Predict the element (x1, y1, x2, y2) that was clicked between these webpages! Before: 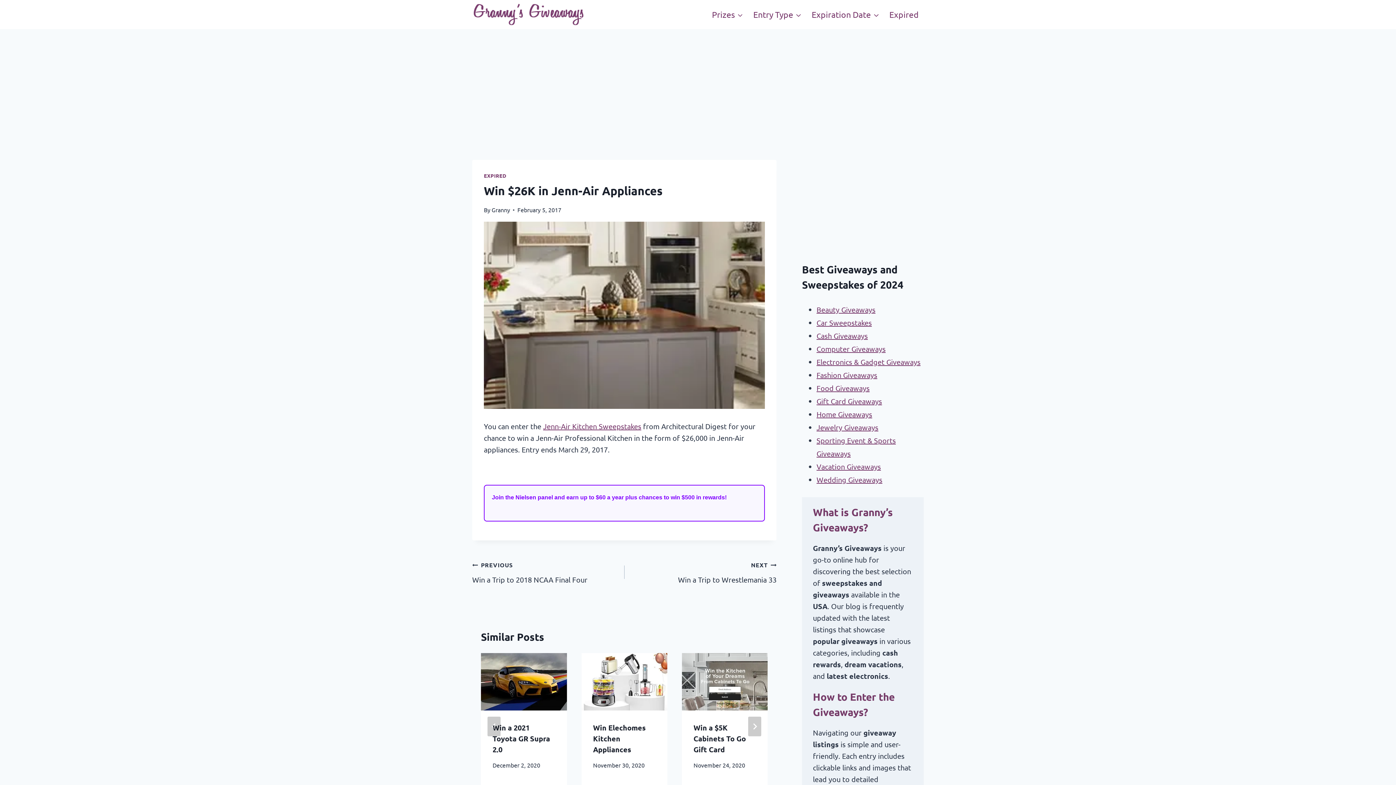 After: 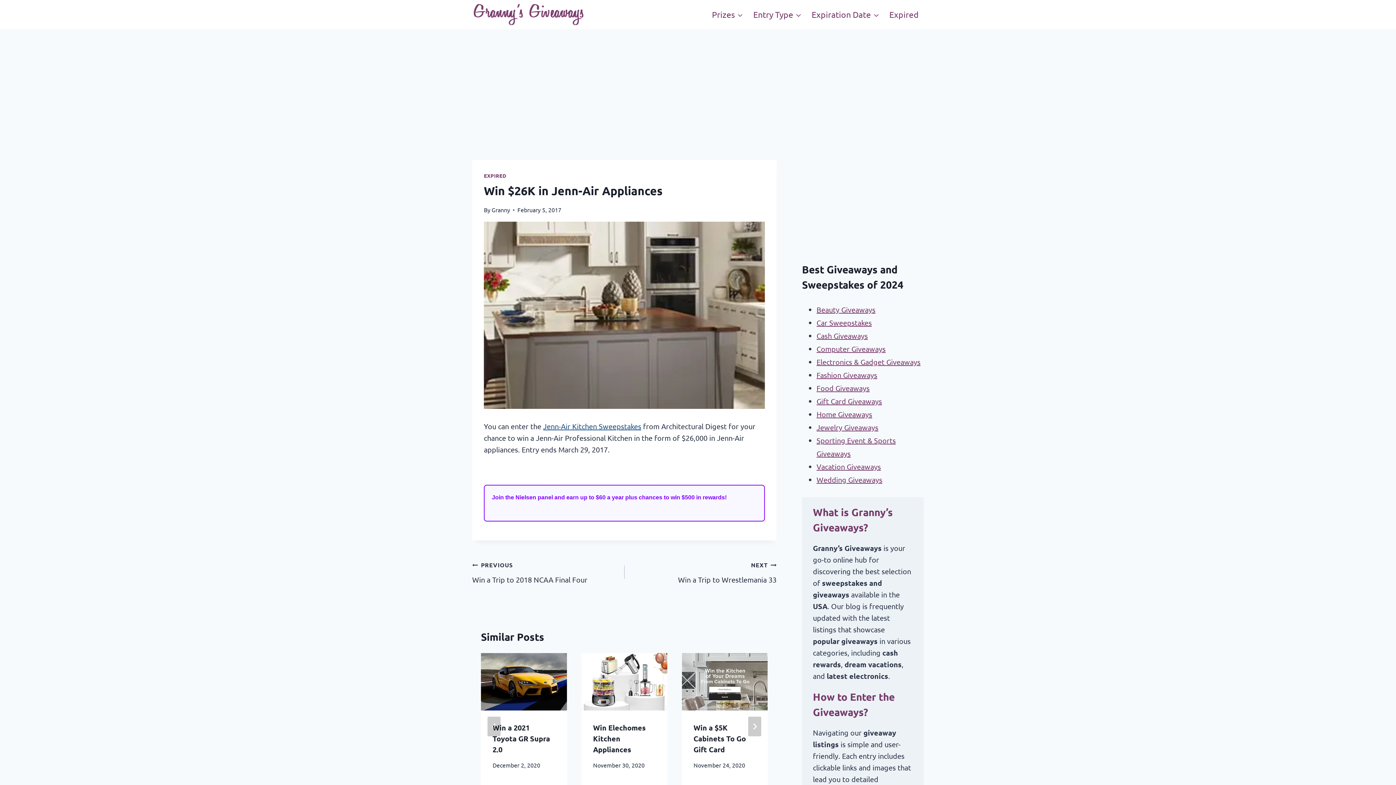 Action: bbox: (543, 421, 641, 431) label: Jenn-Air Kitchen Sweepstakes